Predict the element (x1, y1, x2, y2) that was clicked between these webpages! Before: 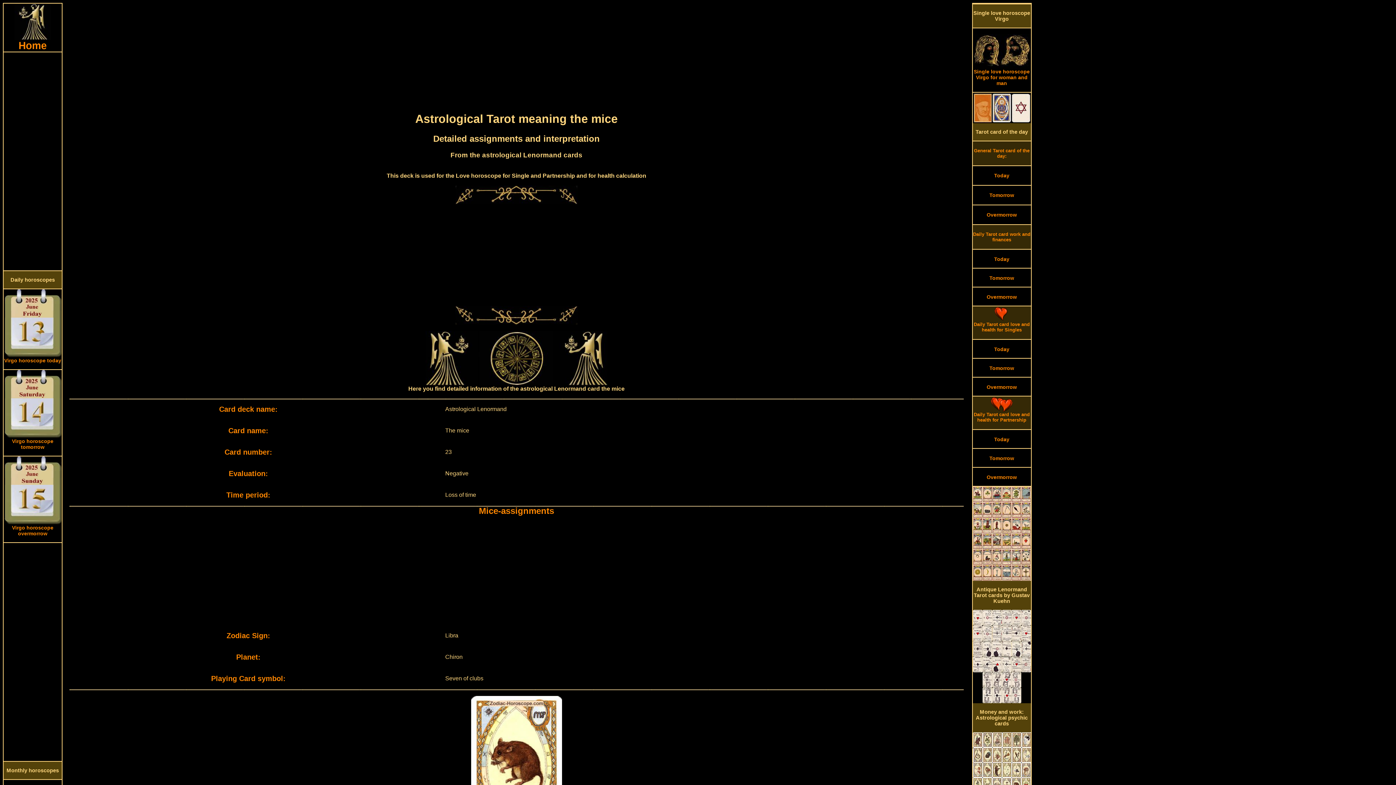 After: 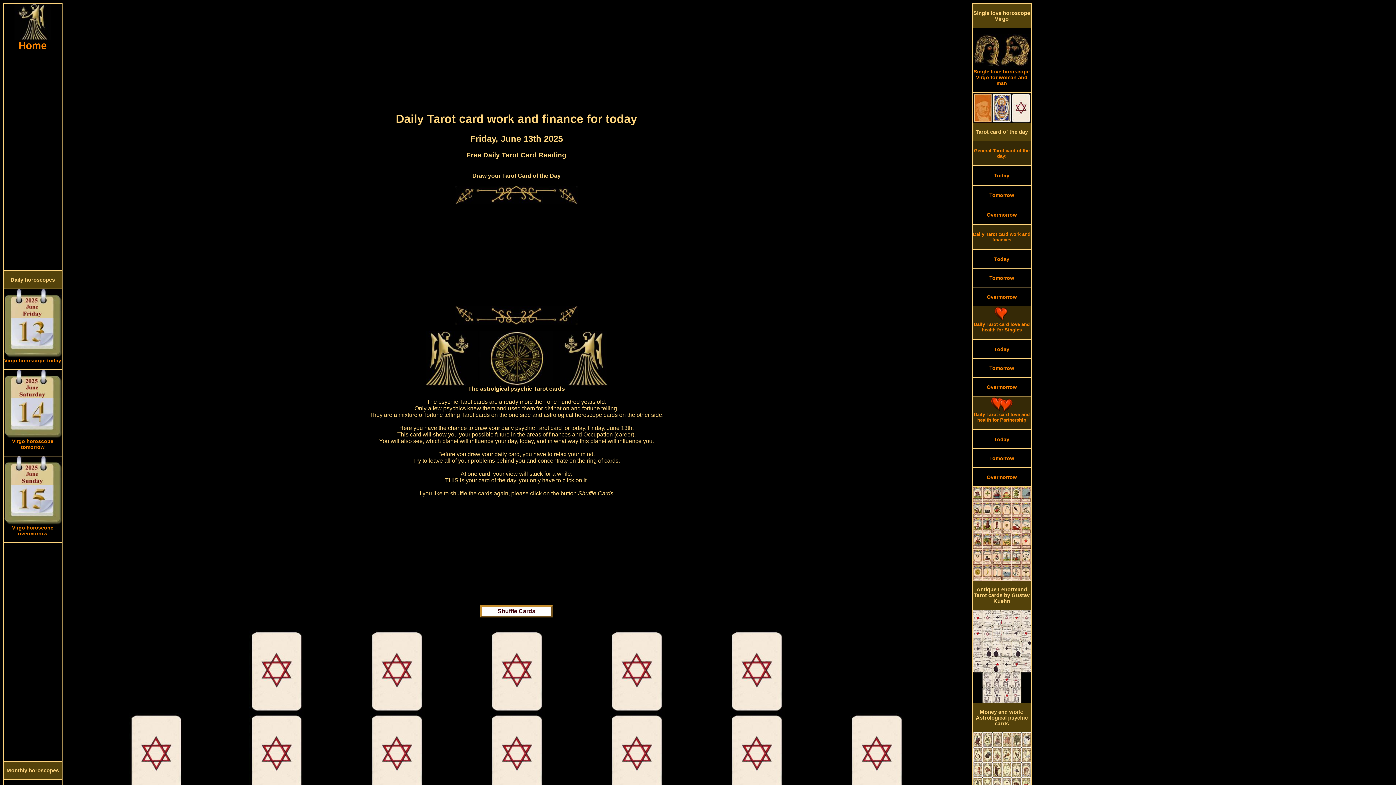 Action: bbox: (994, 256, 1009, 262) label: Today

